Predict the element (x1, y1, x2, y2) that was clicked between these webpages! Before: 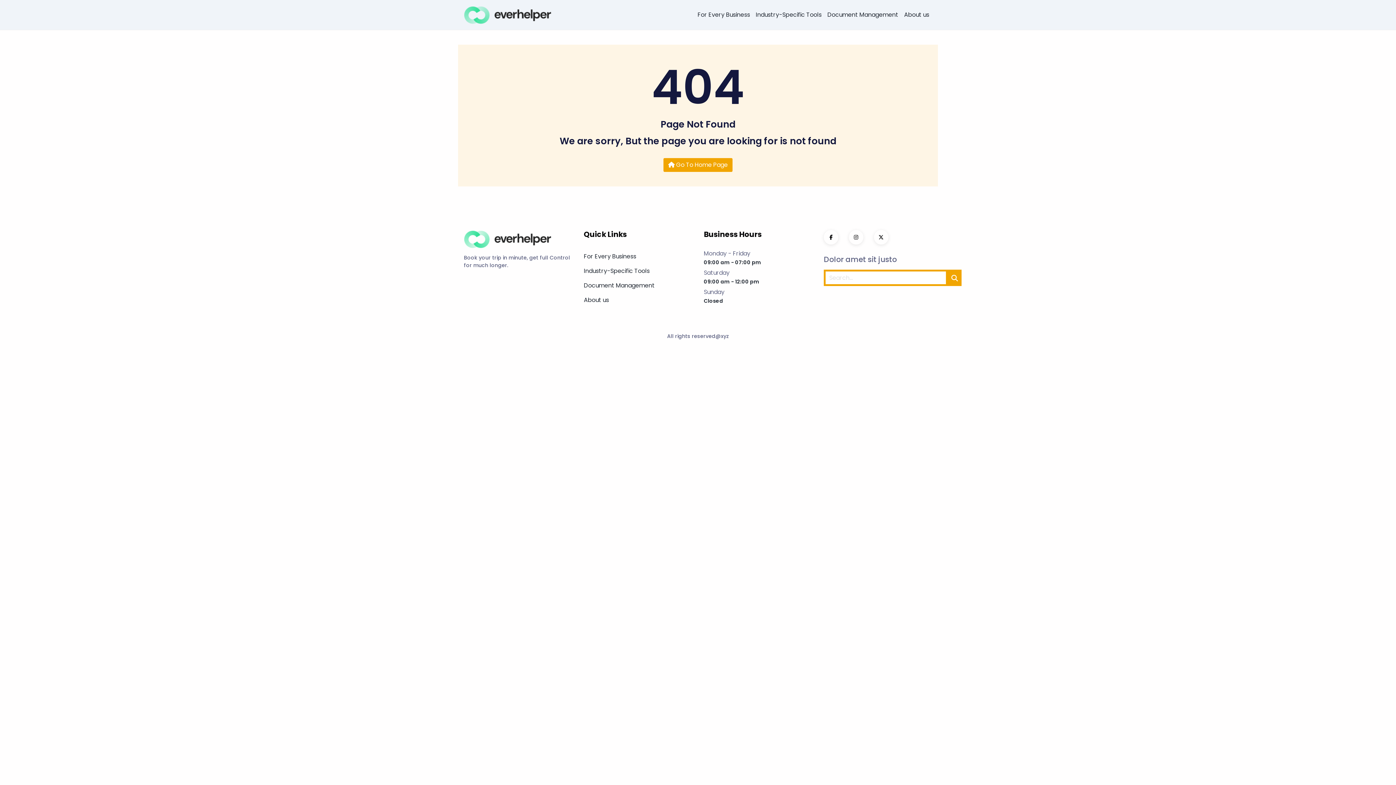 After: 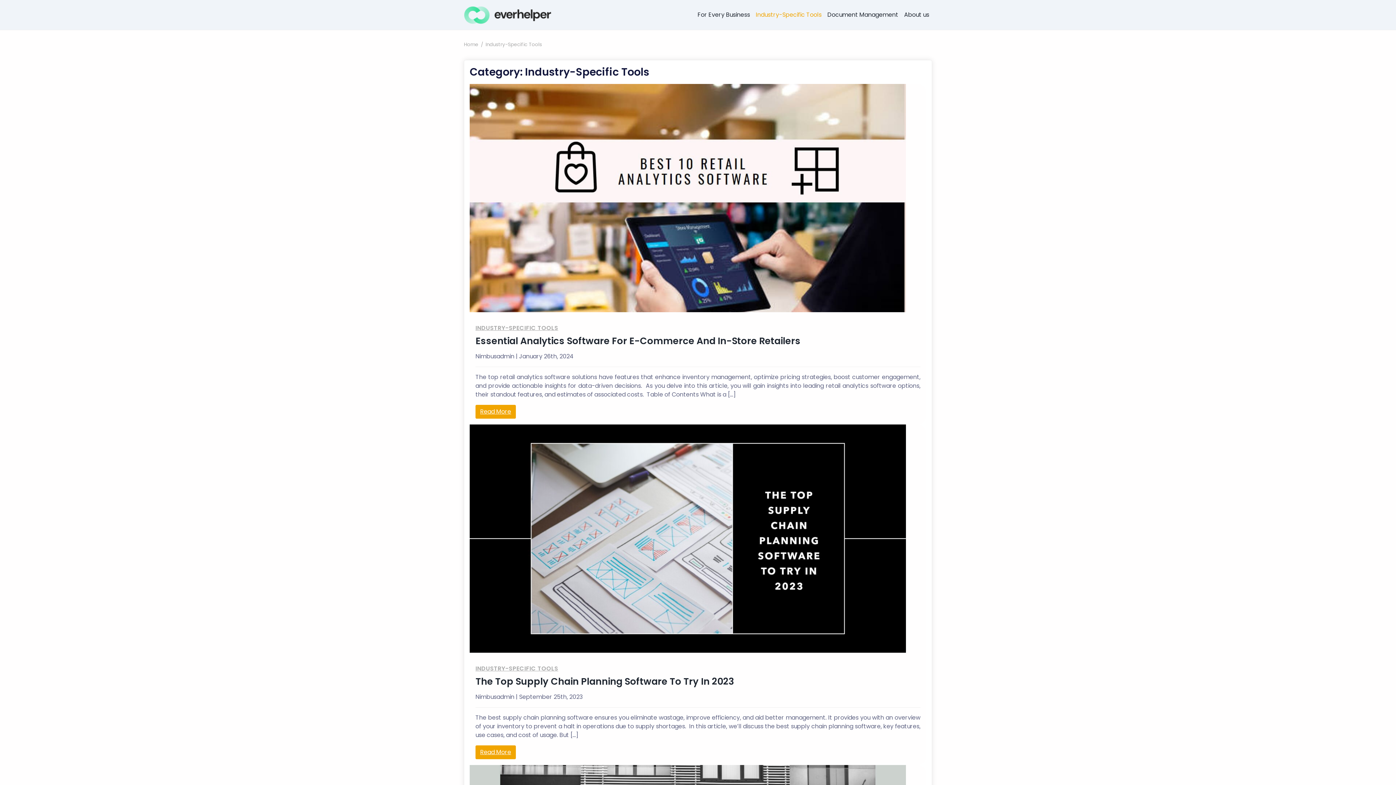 Action: label: Industry-Specific Tools bbox: (753, 7, 824, 22)